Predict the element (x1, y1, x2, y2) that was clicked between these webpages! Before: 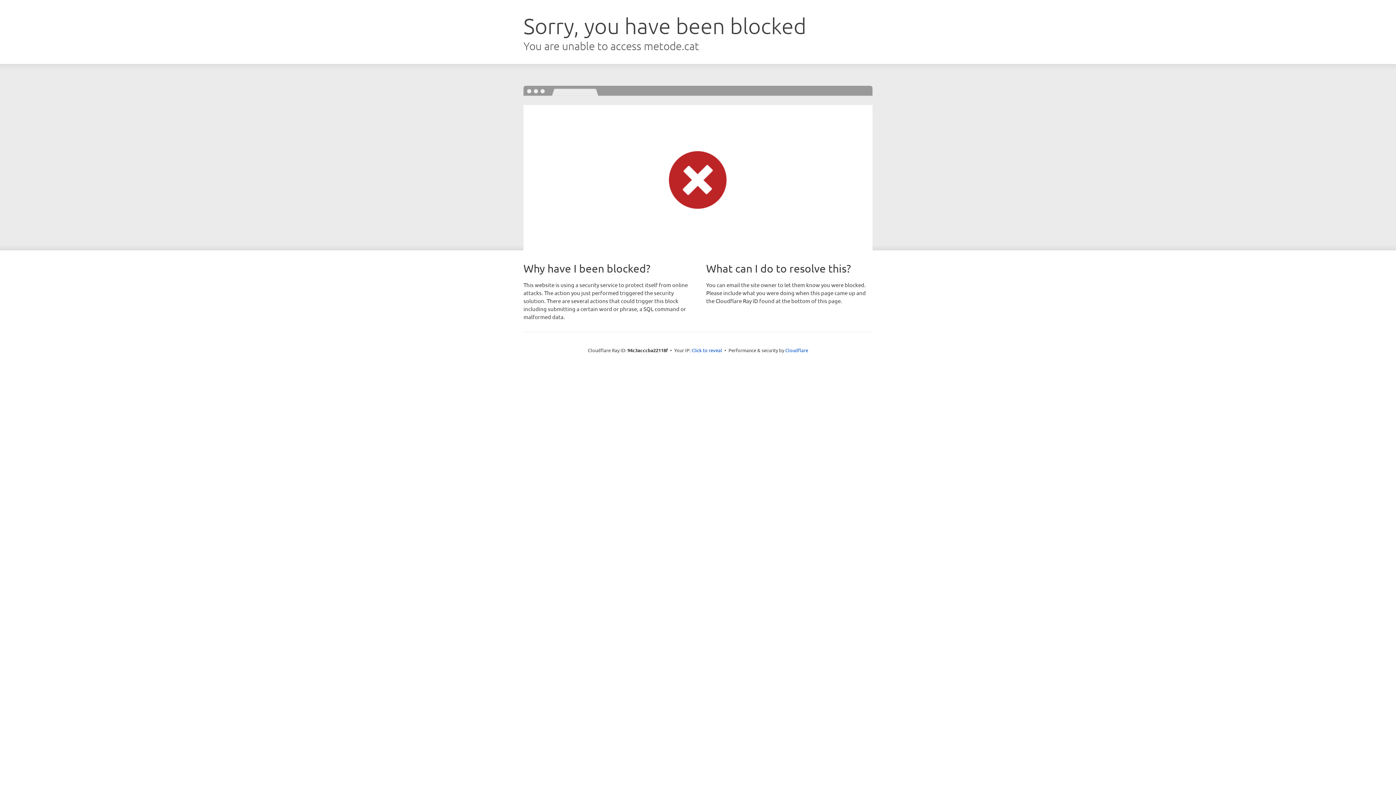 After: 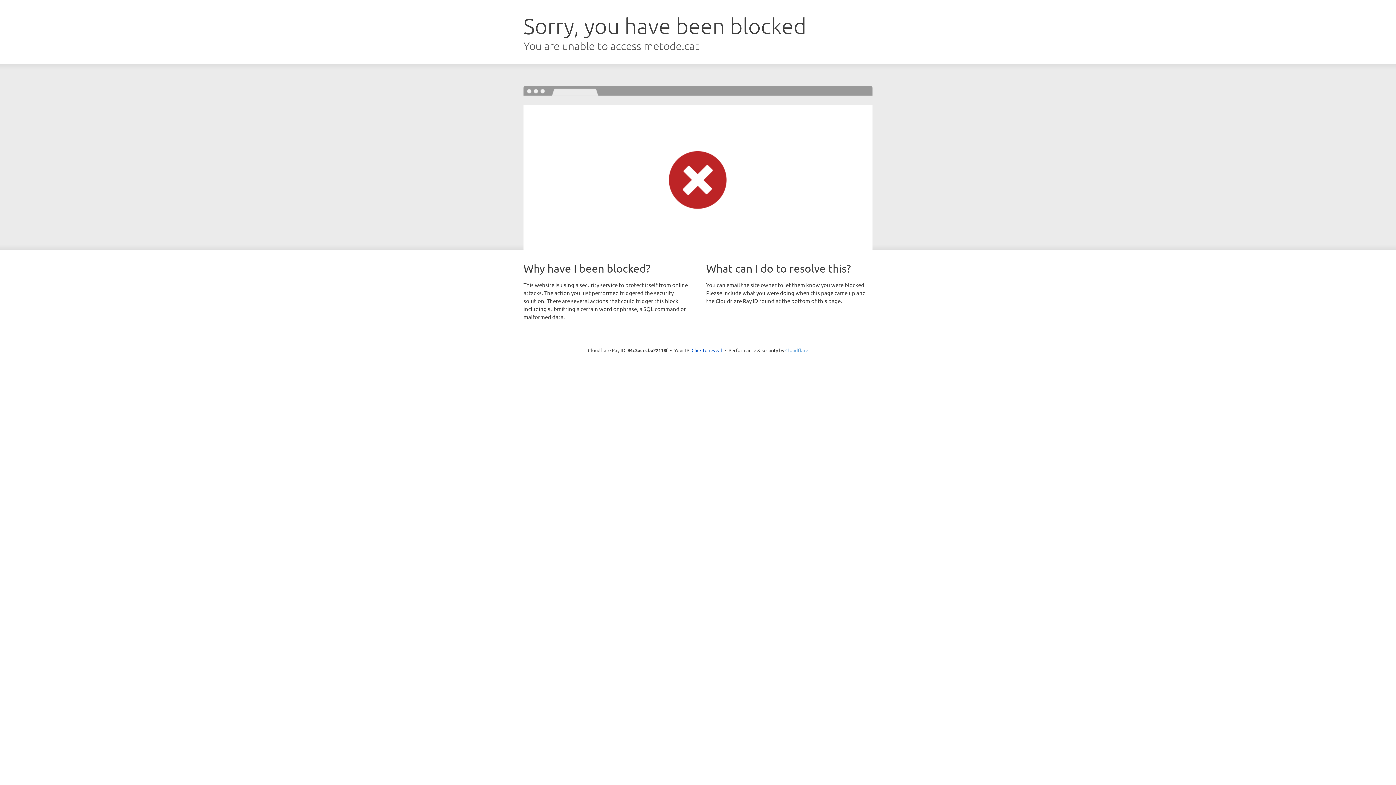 Action: label: Cloudflare bbox: (785, 347, 808, 353)